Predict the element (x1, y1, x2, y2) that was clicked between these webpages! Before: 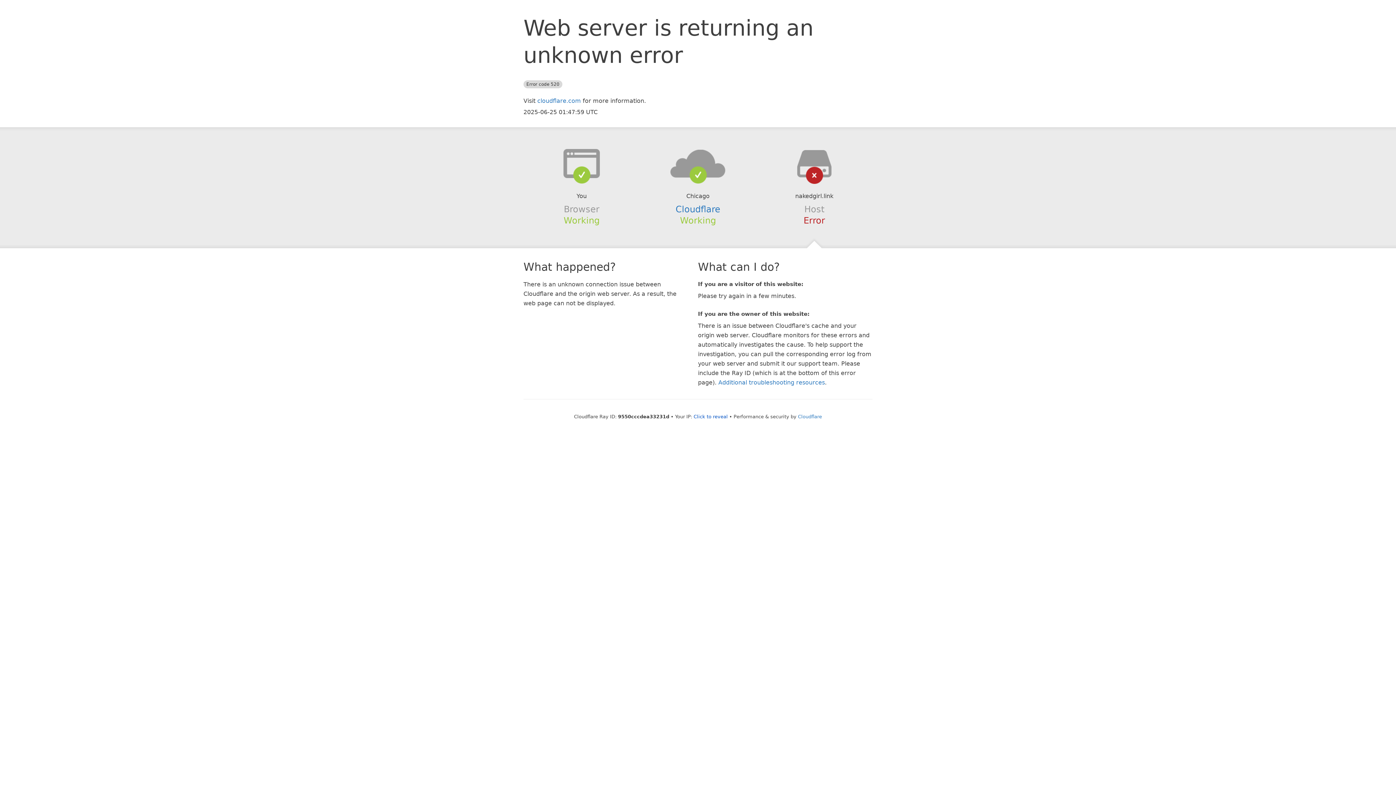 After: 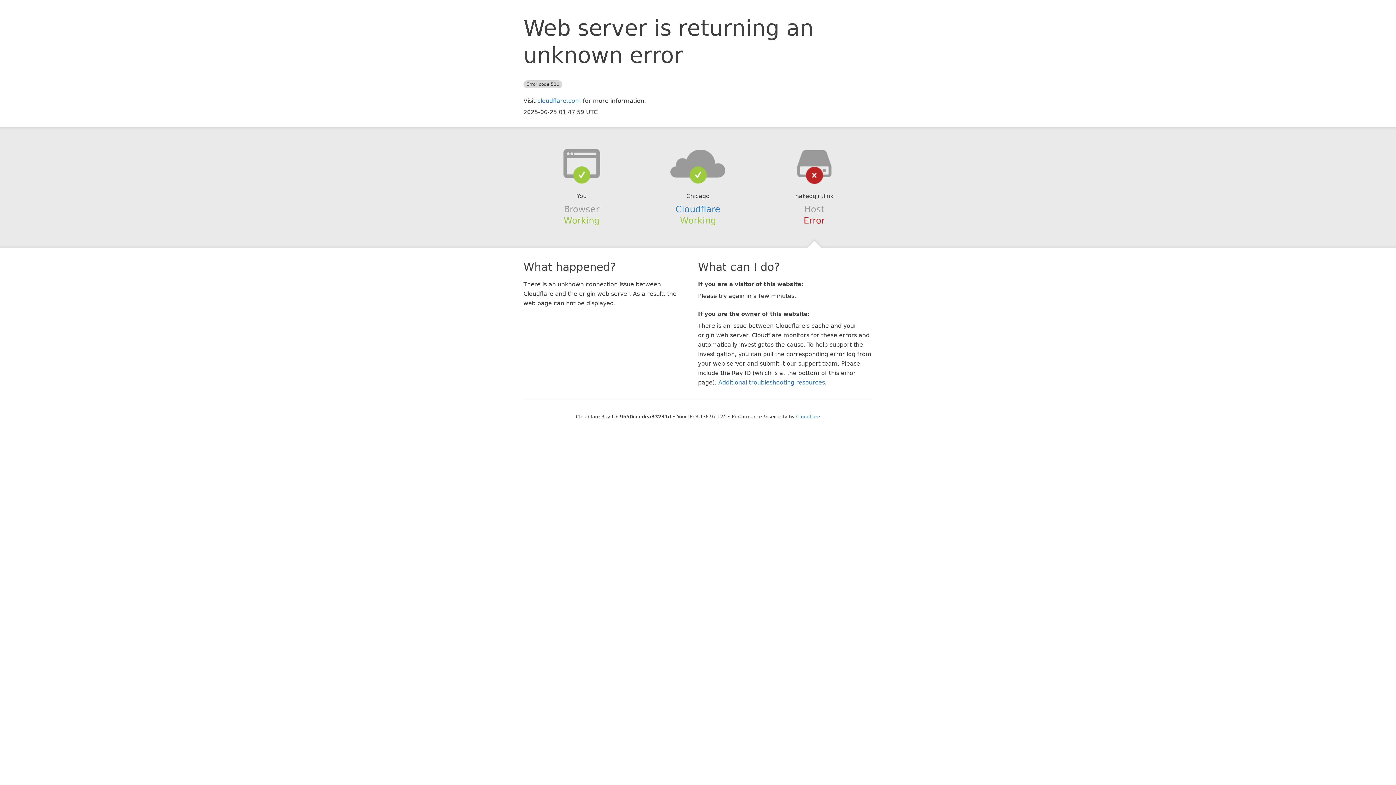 Action: label: Click to reveal bbox: (693, 414, 728, 419)